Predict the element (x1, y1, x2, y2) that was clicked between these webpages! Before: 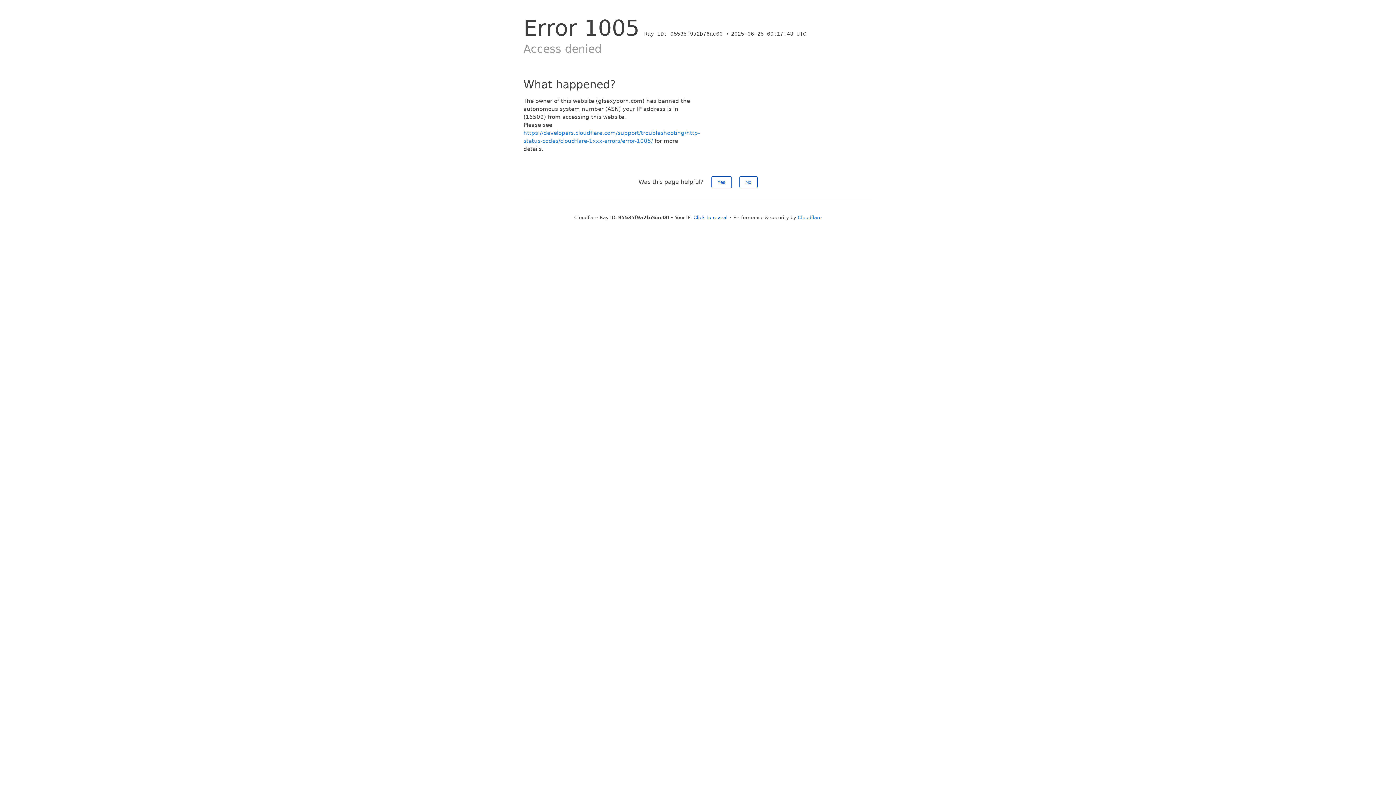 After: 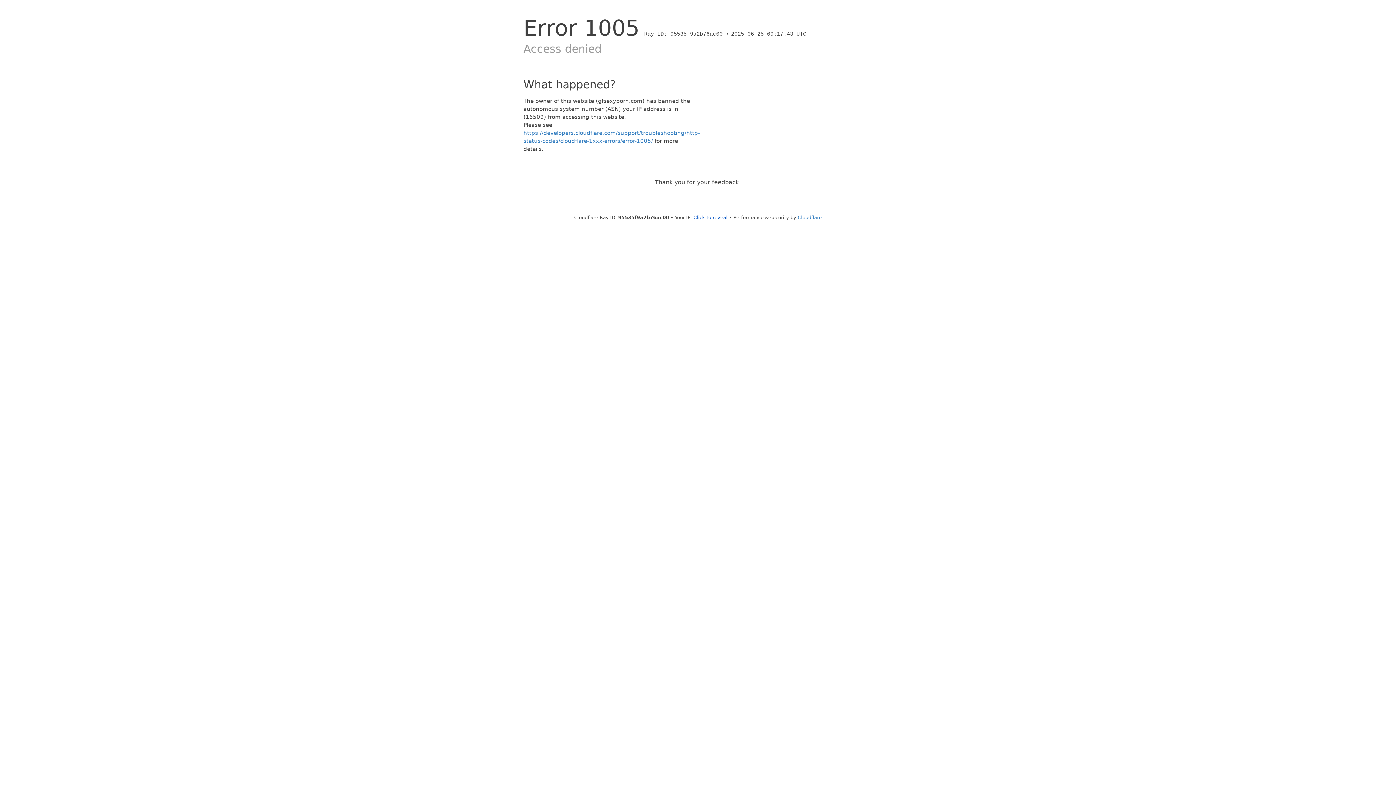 Action: bbox: (739, 176, 757, 188) label: No